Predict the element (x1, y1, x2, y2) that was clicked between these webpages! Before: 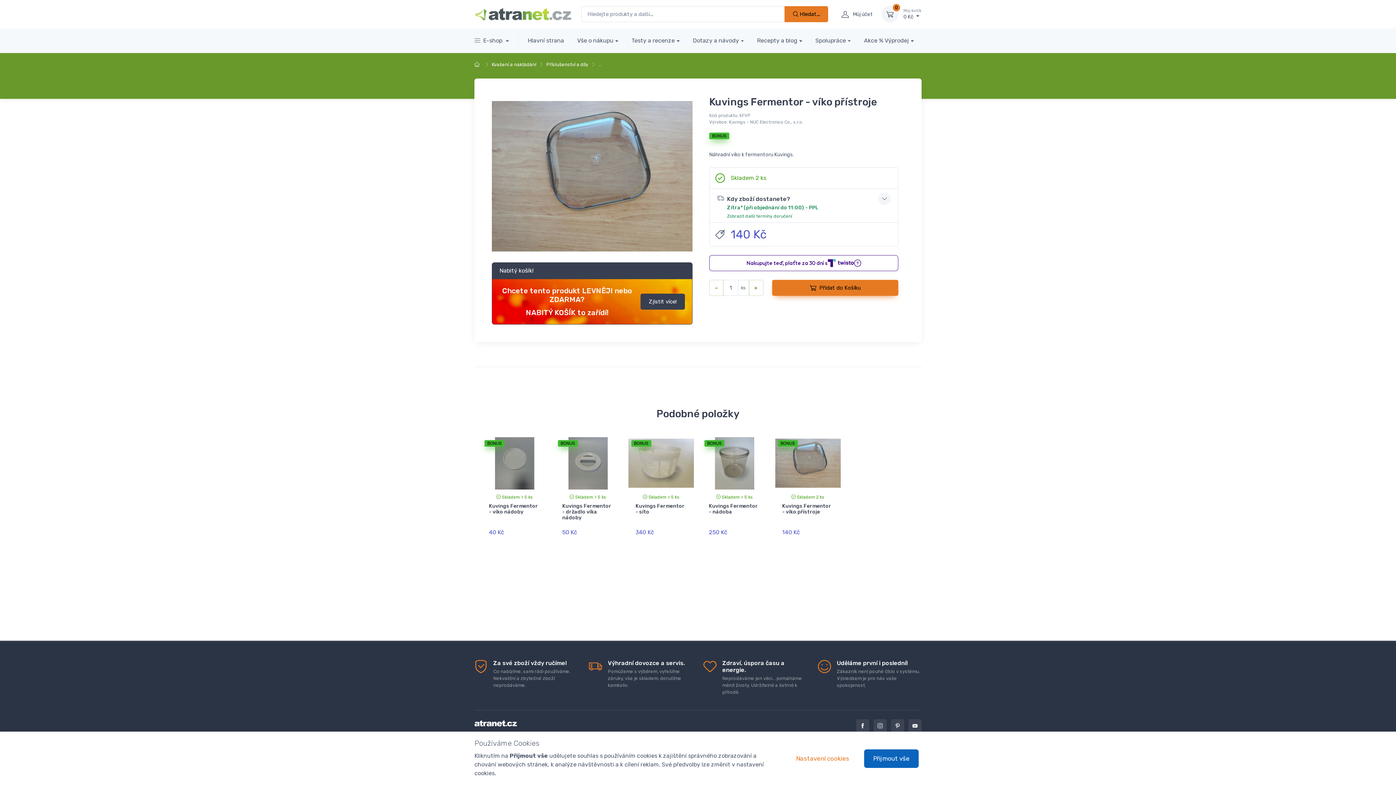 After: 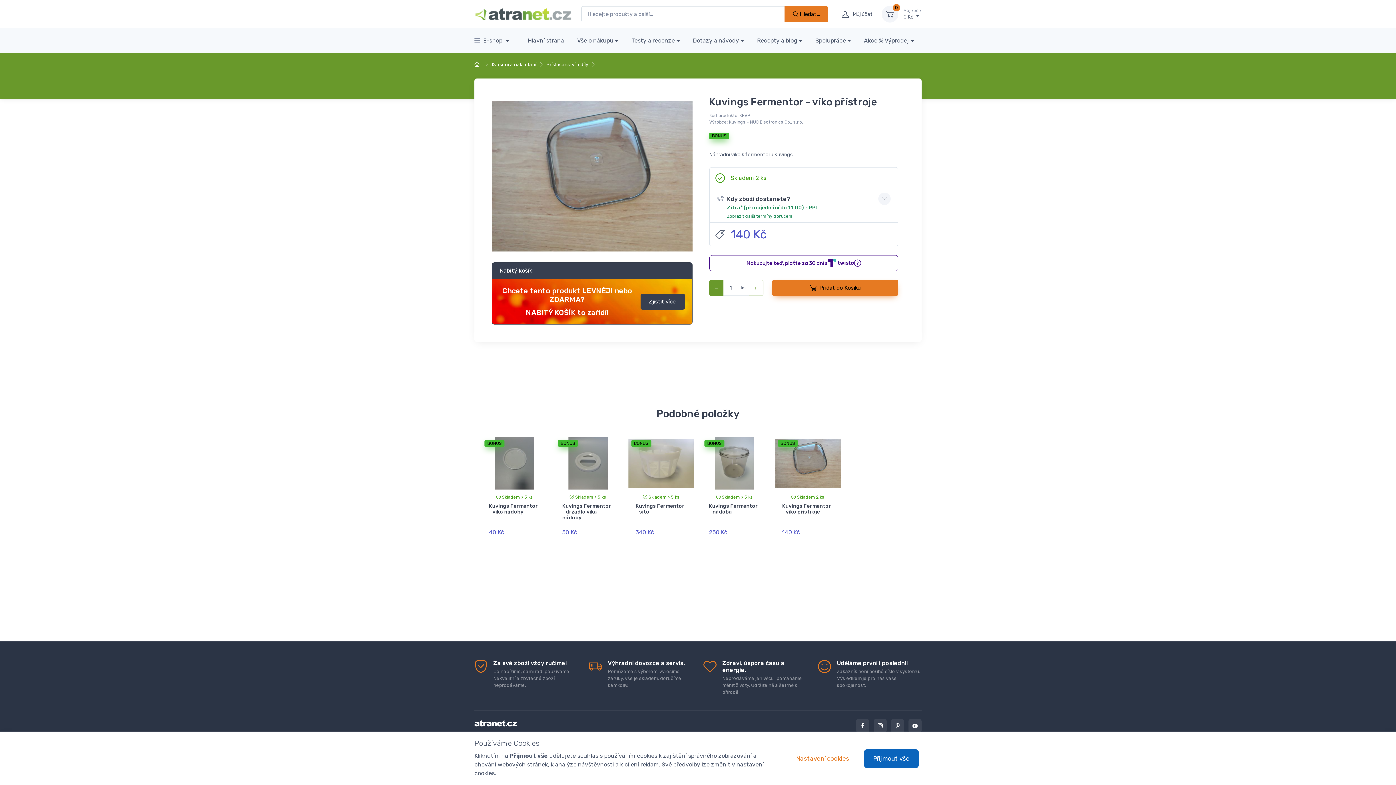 Action: bbox: (709, 280, 723, 296) label: −